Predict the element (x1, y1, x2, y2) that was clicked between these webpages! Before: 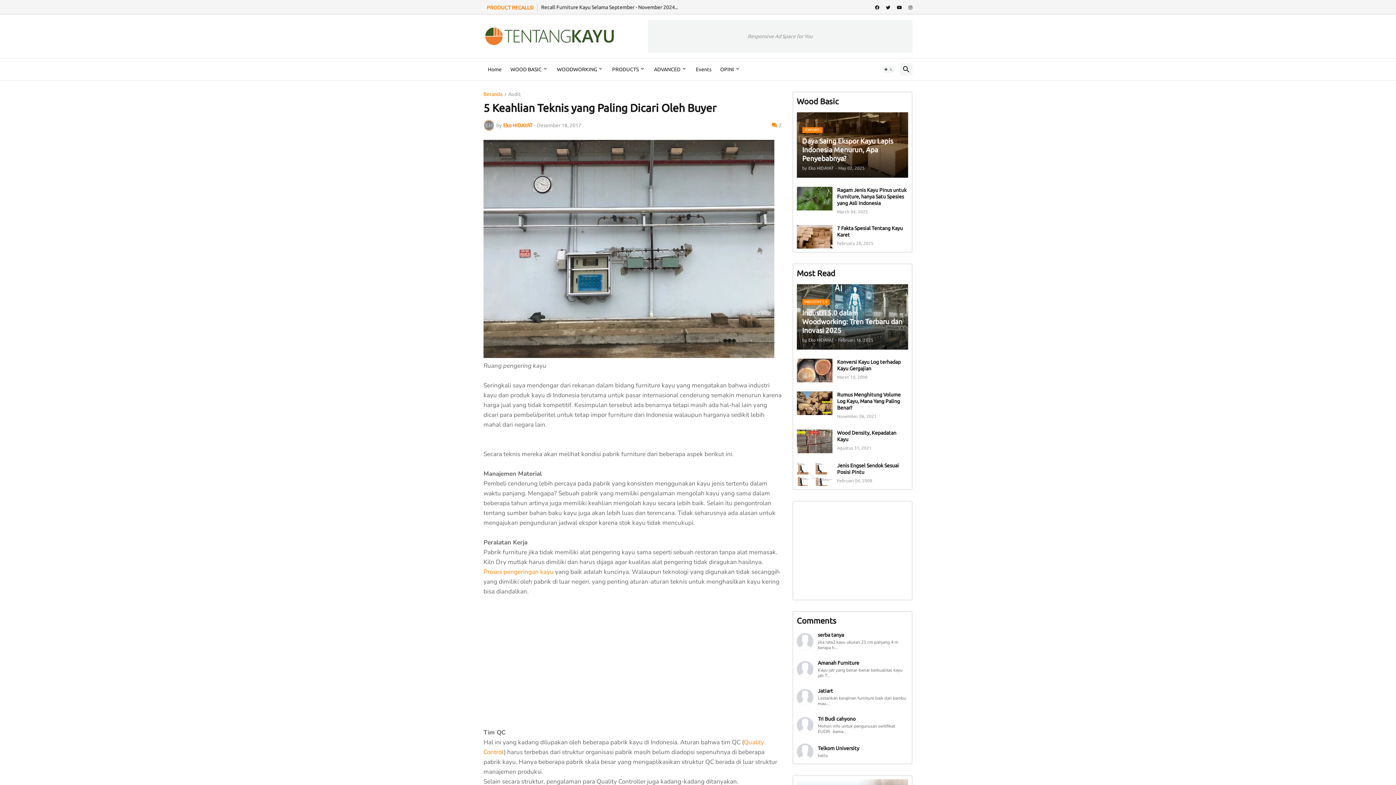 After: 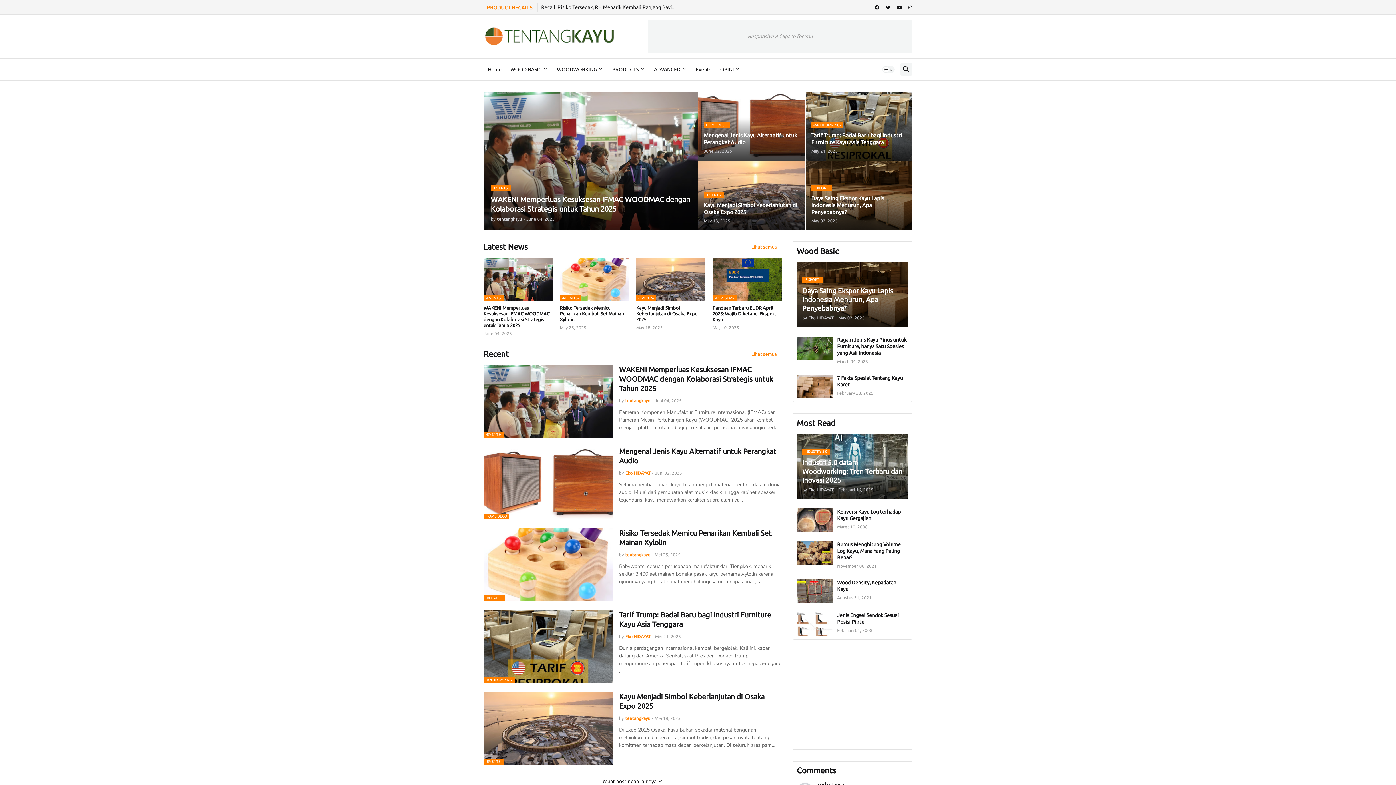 Action: bbox: (483, 25, 616, 47)